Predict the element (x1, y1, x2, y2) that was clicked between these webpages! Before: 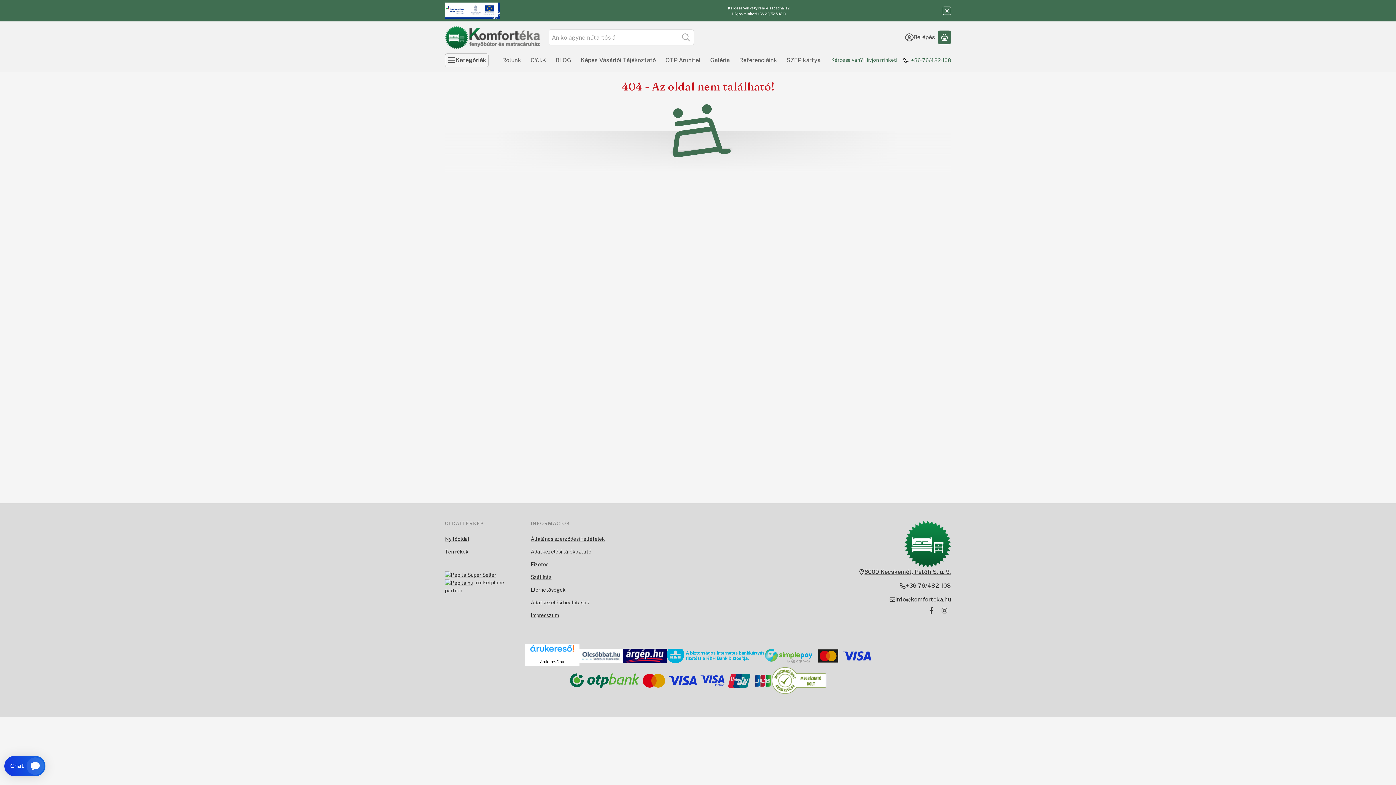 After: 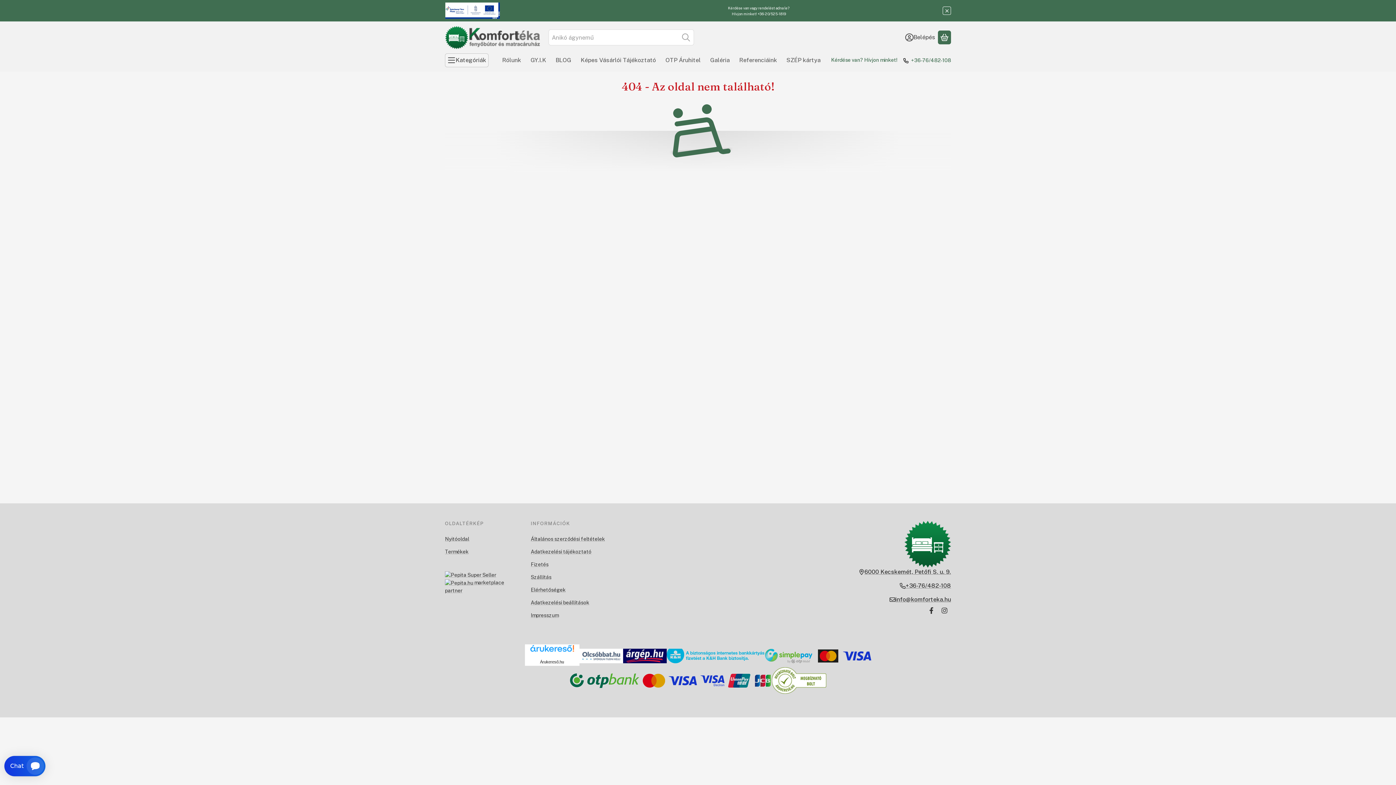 Action: bbox: (771, 677, 826, 684)